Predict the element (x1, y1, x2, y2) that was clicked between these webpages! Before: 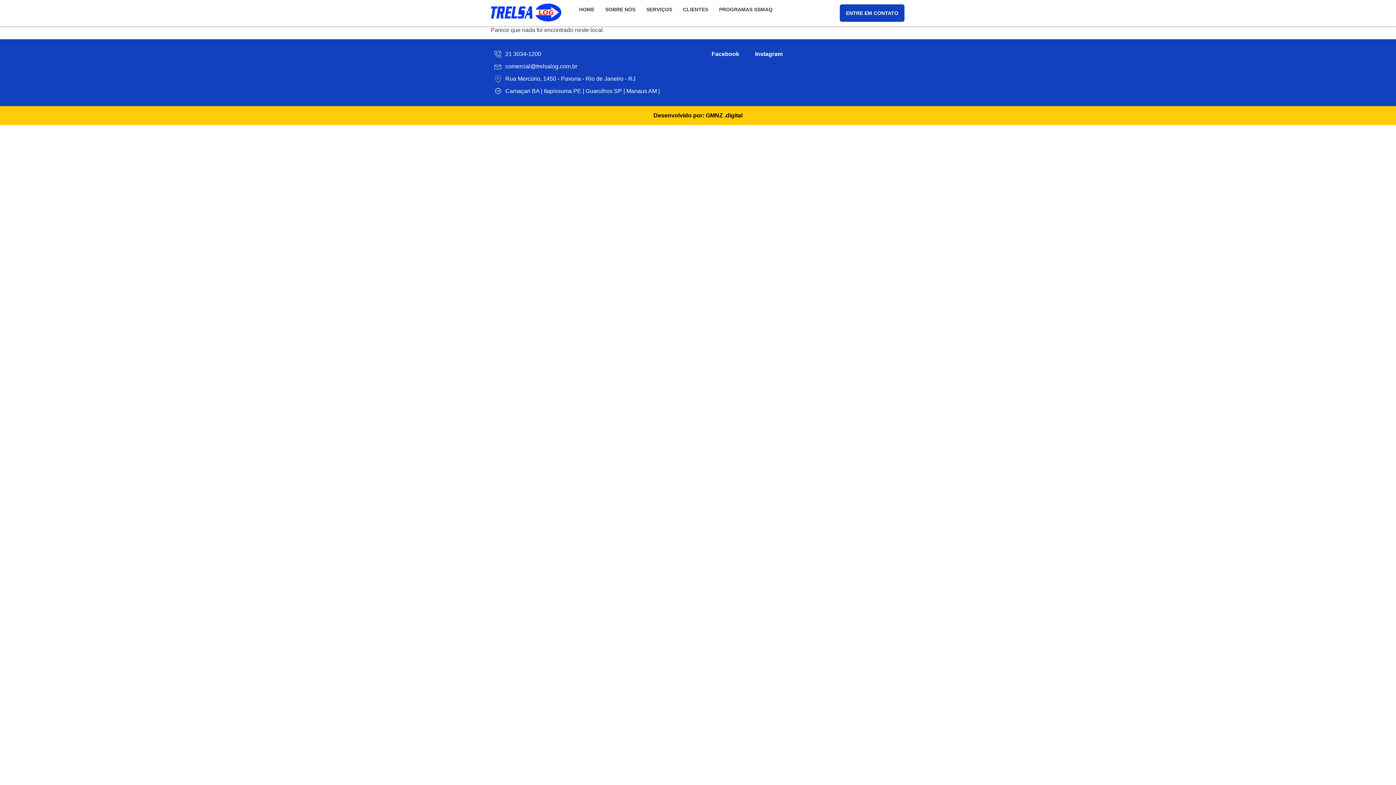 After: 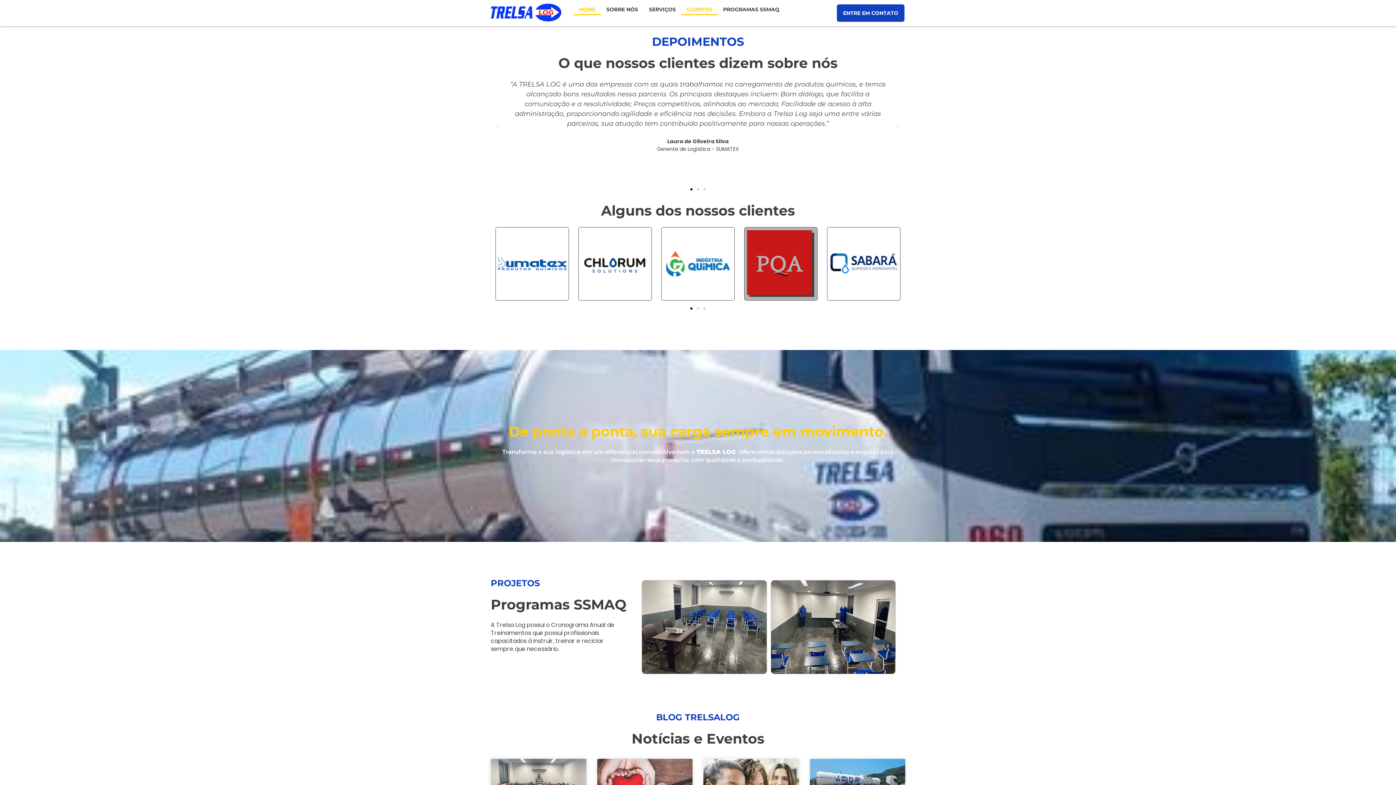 Action: bbox: (677, 3, 713, 15) label: CLIENTES